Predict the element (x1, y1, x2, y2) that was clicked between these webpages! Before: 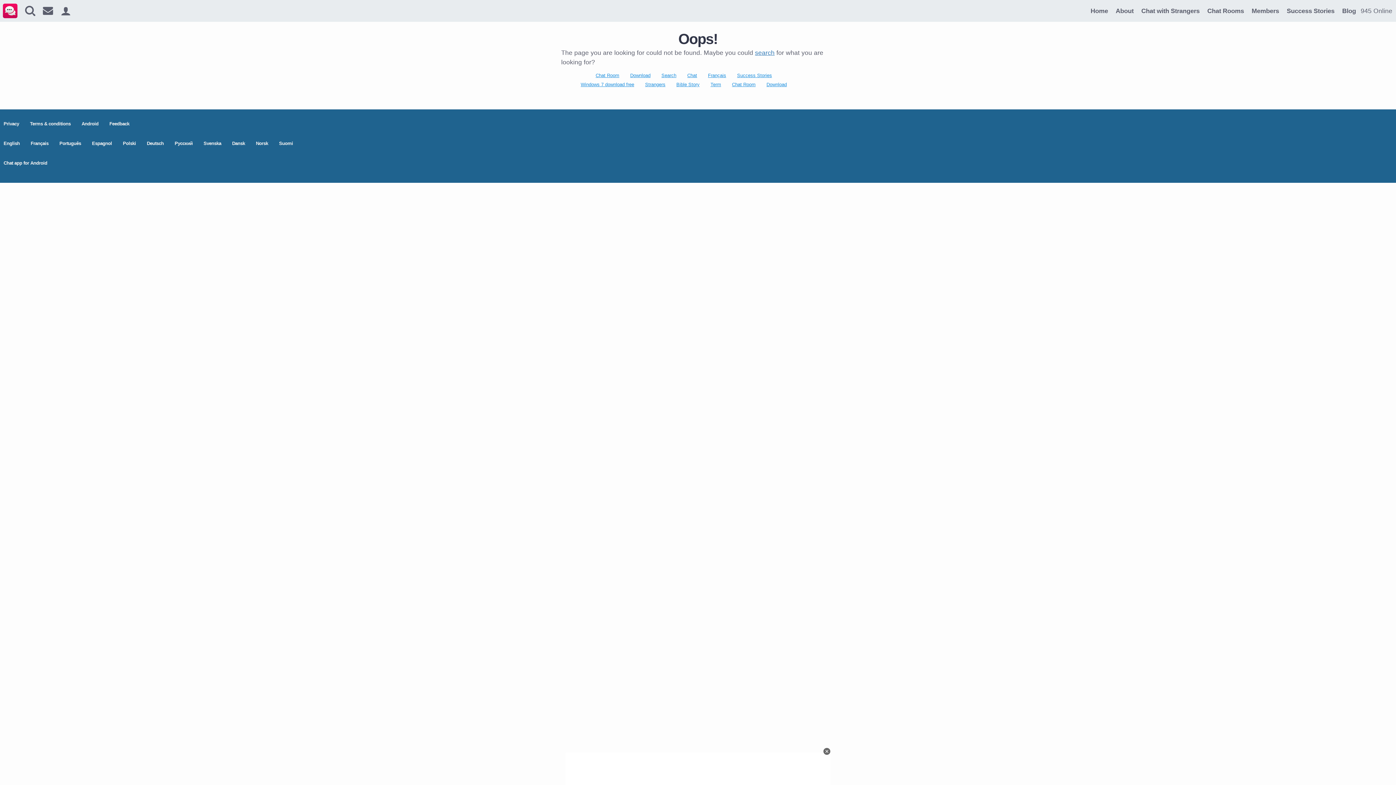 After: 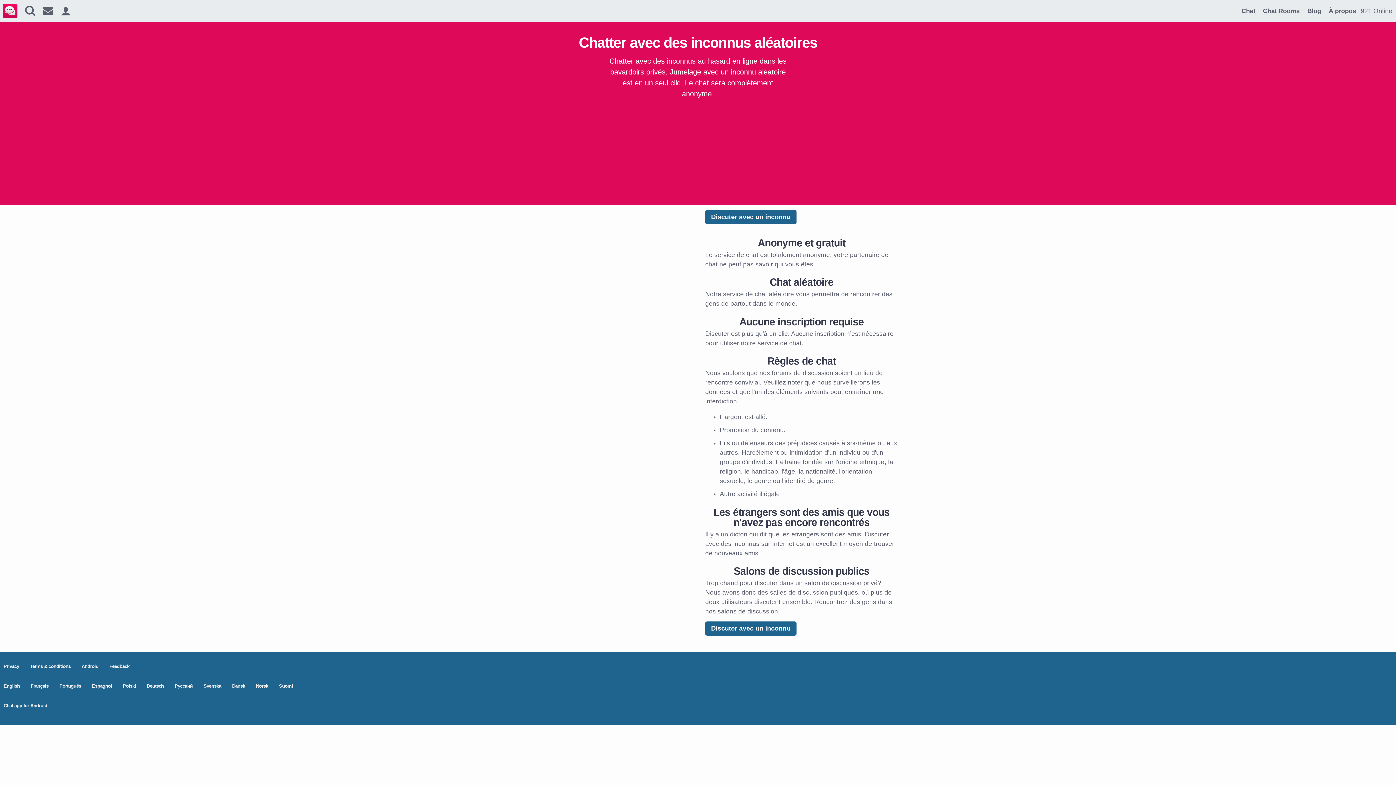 Action: label: Français bbox: (30, 140, 48, 146)